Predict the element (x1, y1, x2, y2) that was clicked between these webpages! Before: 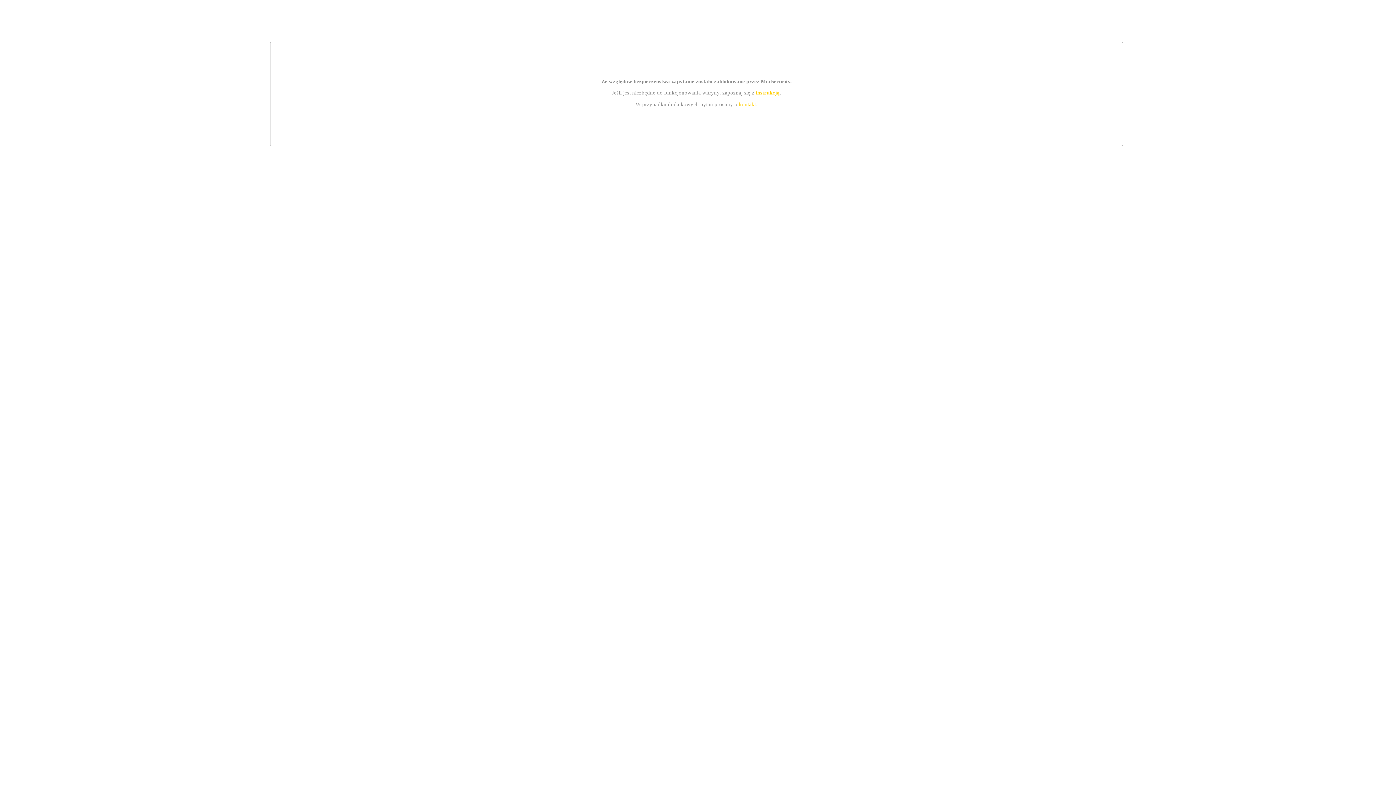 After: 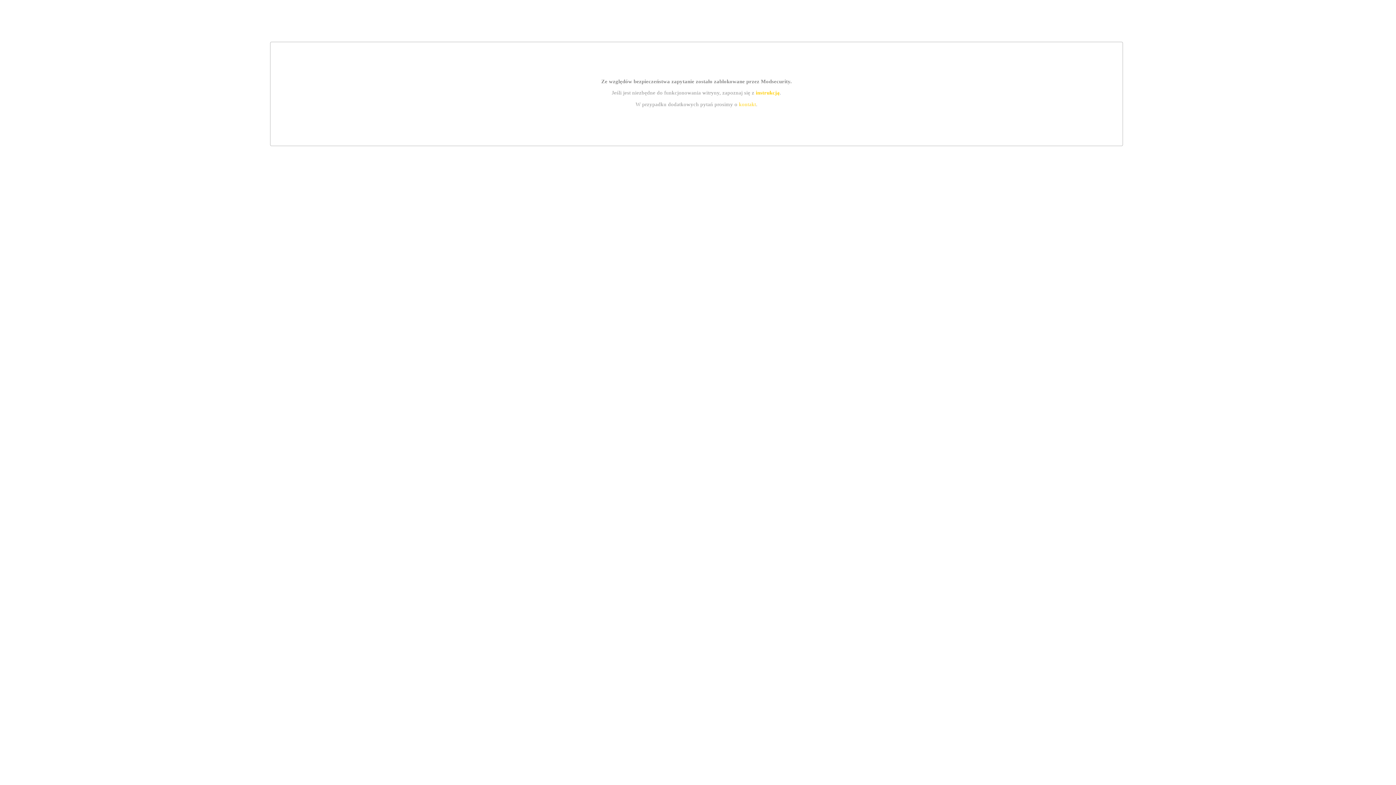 Action: bbox: (739, 101, 756, 107) label: kontakt